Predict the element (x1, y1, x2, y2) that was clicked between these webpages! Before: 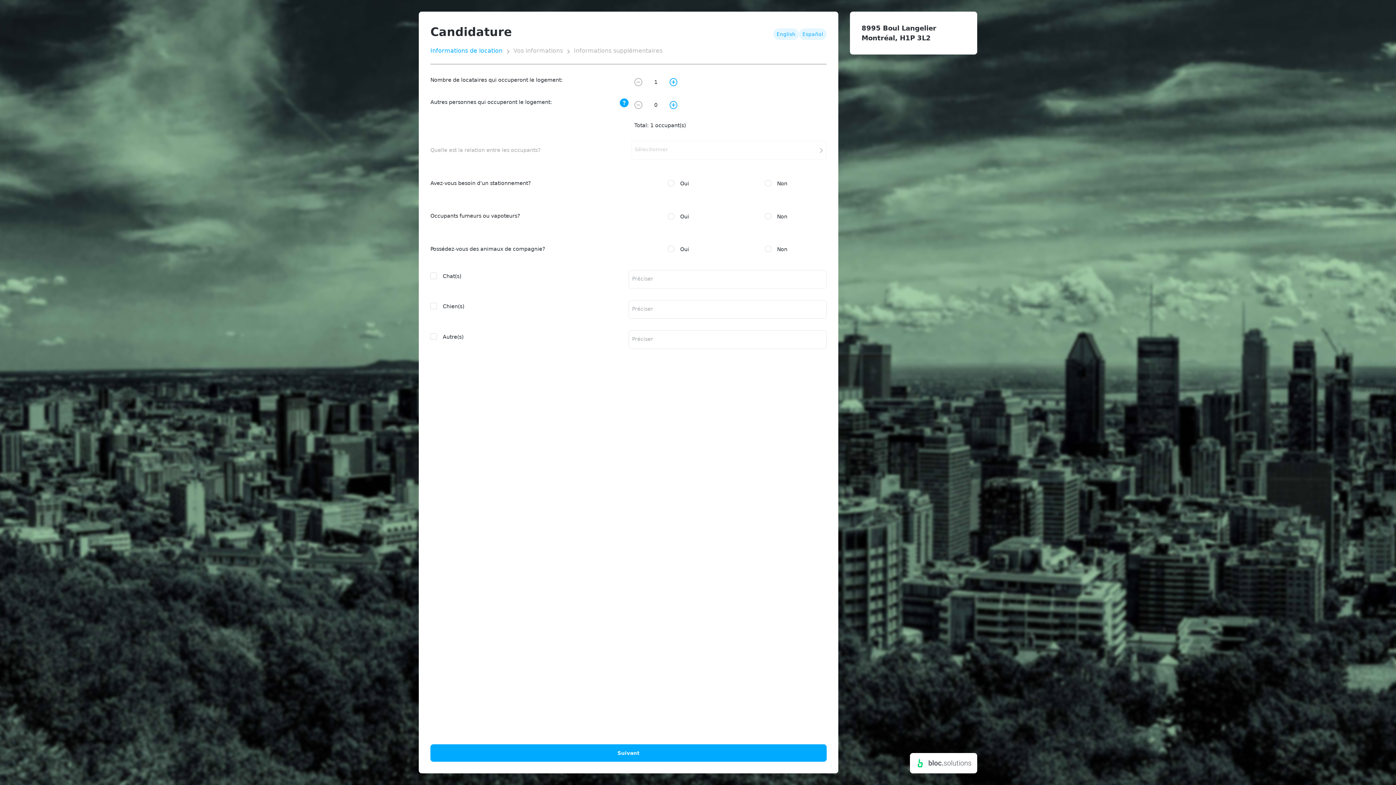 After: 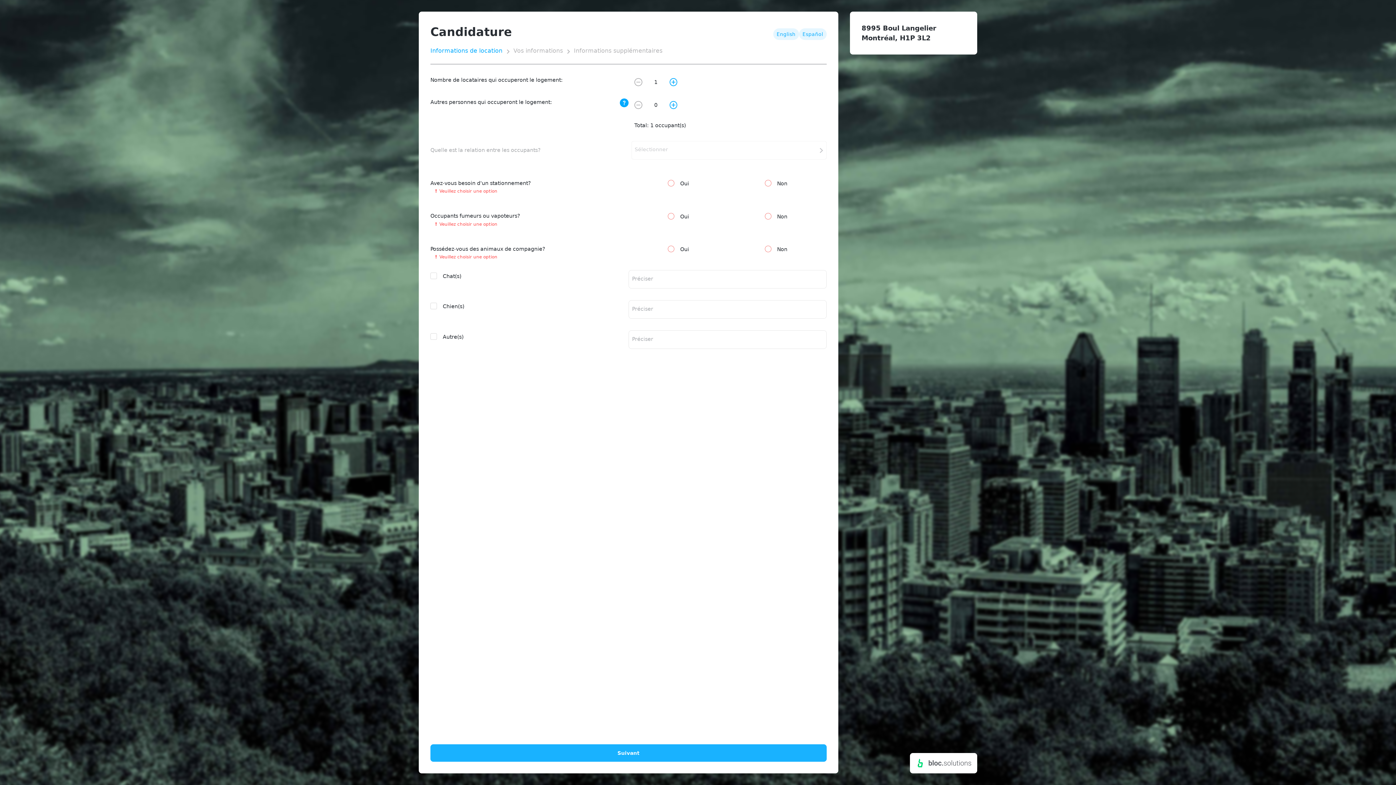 Action: bbox: (430, 744, 826, 762) label: Suivant